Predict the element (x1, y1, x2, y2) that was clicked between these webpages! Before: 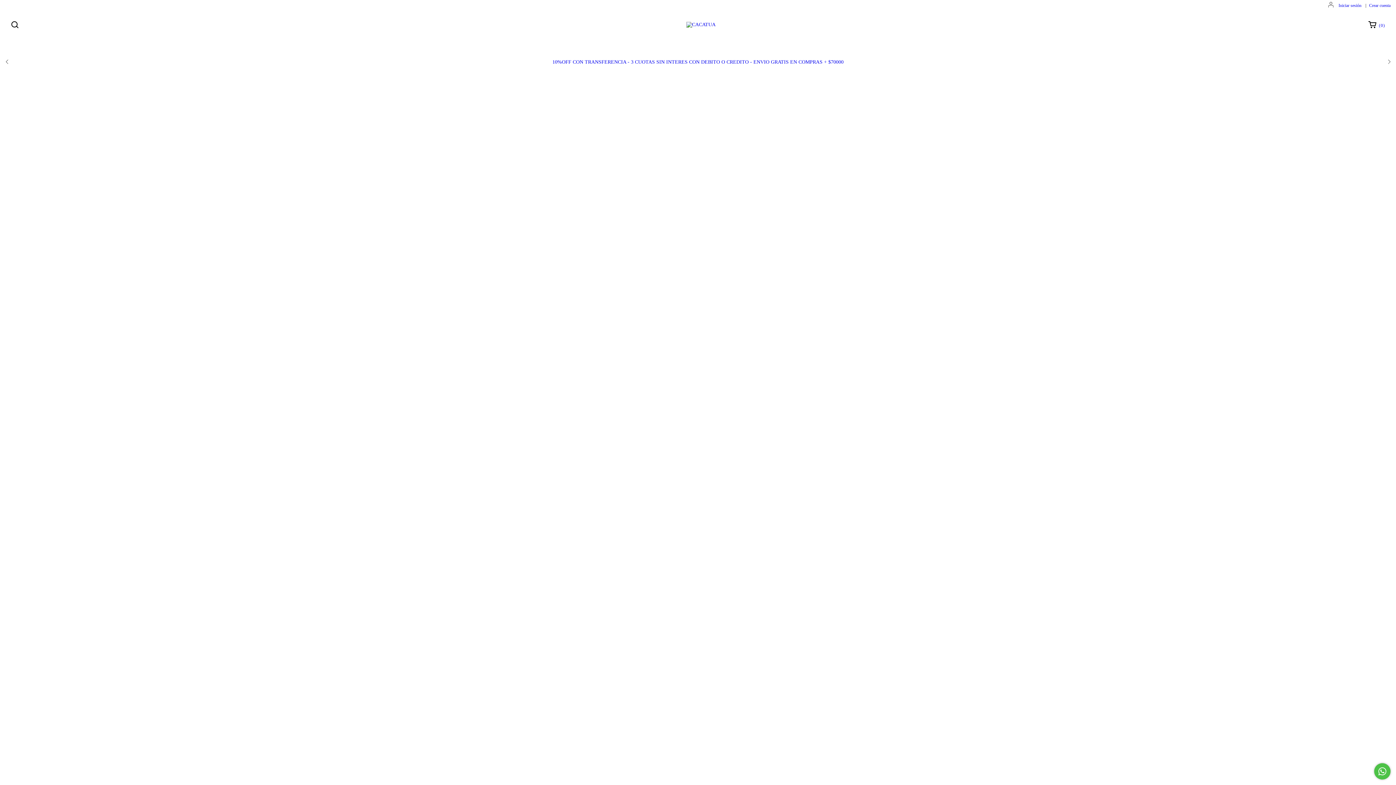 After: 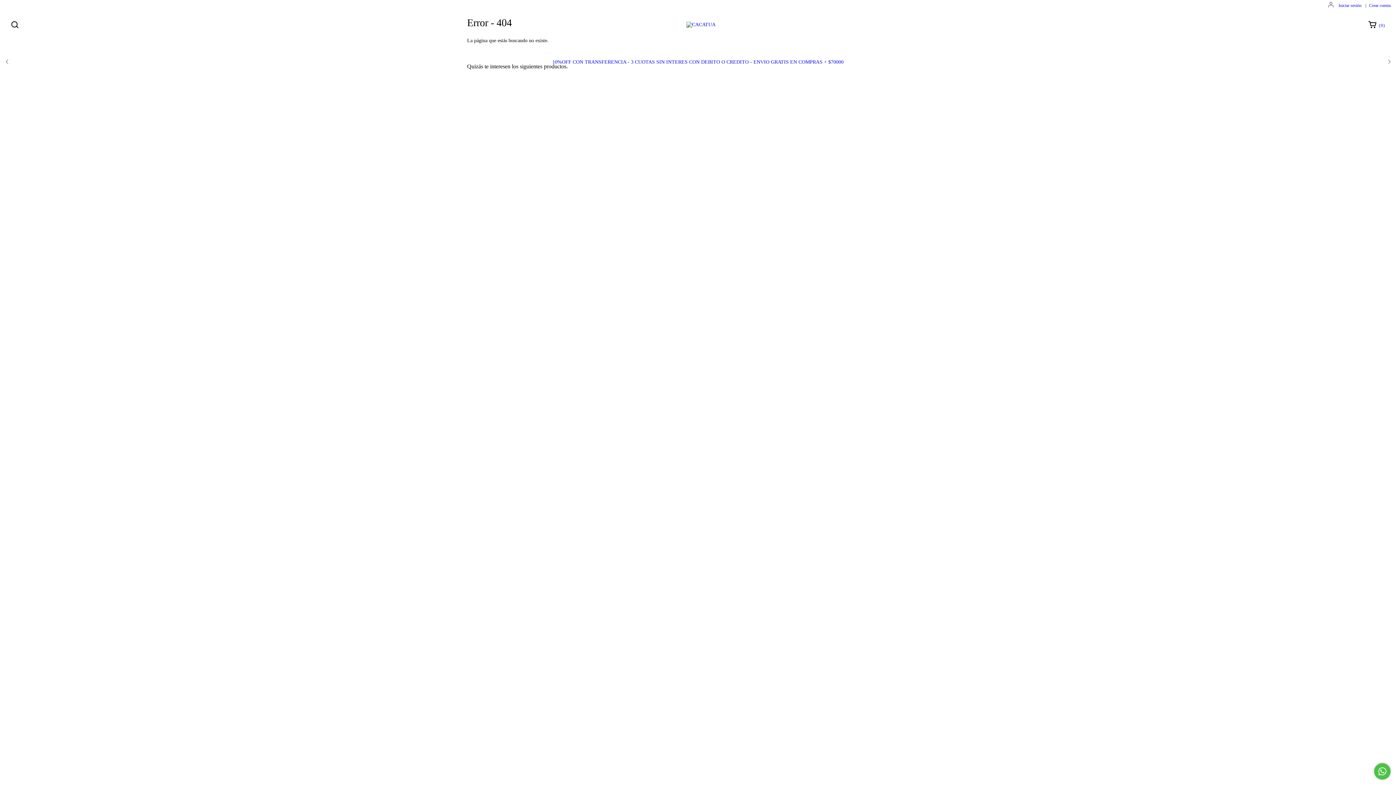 Action: bbox: (552, 59, 843, 64) label: 10%OFF CON TRANSFERENCIA - 3 CUOTAS SIN INTERES CON DEBITO O CREDITO - ENVIO GRATIS EN COMPRAS + $70000